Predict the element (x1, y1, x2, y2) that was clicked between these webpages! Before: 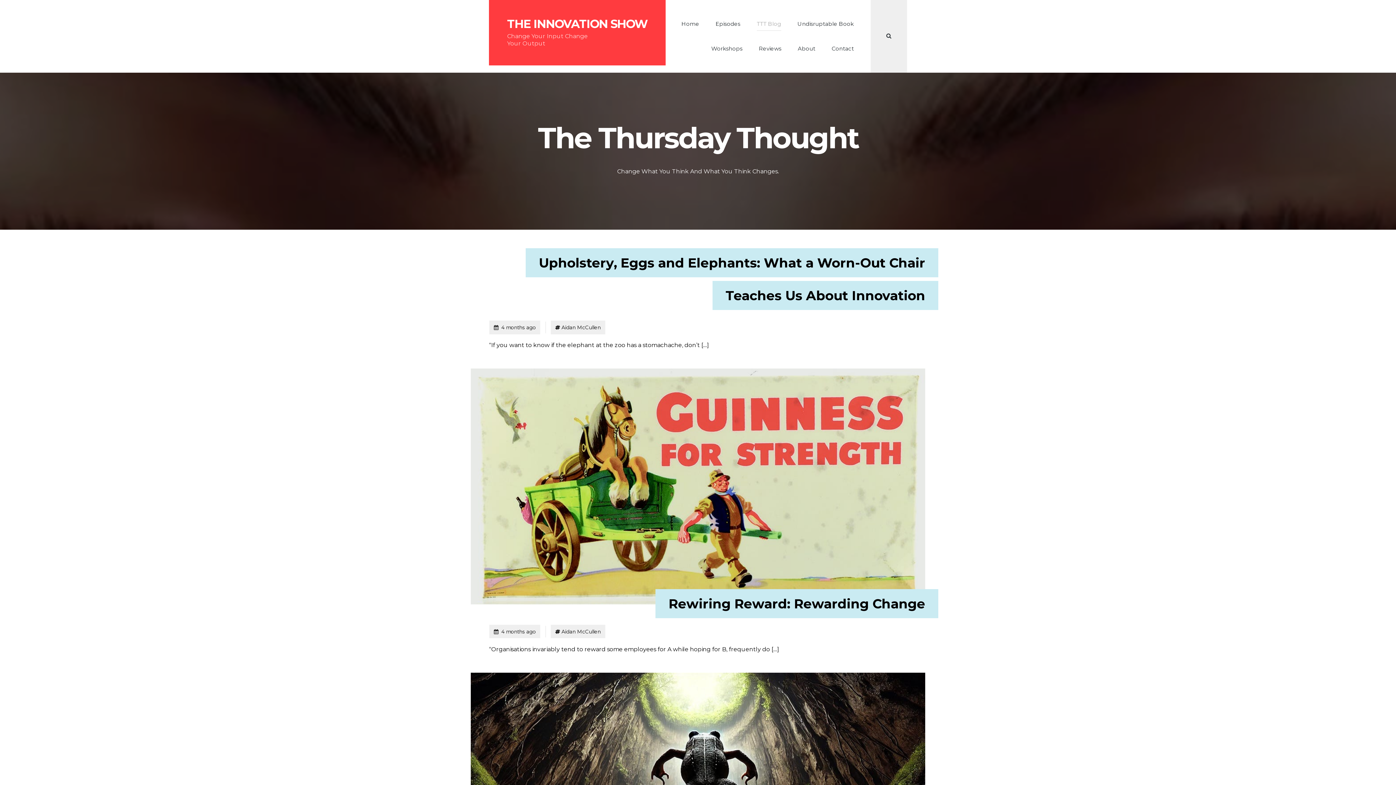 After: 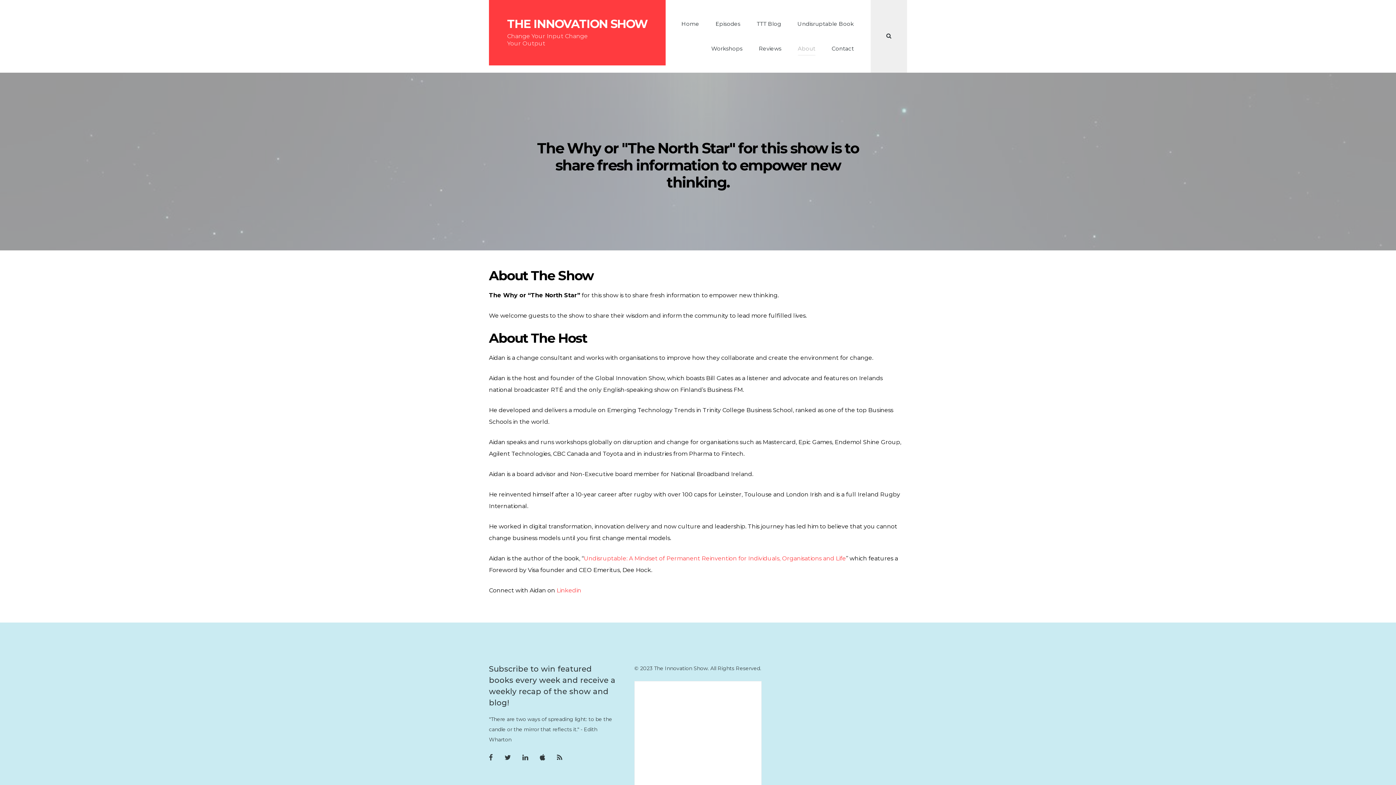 Action: label: About bbox: (789, 36, 823, 61)